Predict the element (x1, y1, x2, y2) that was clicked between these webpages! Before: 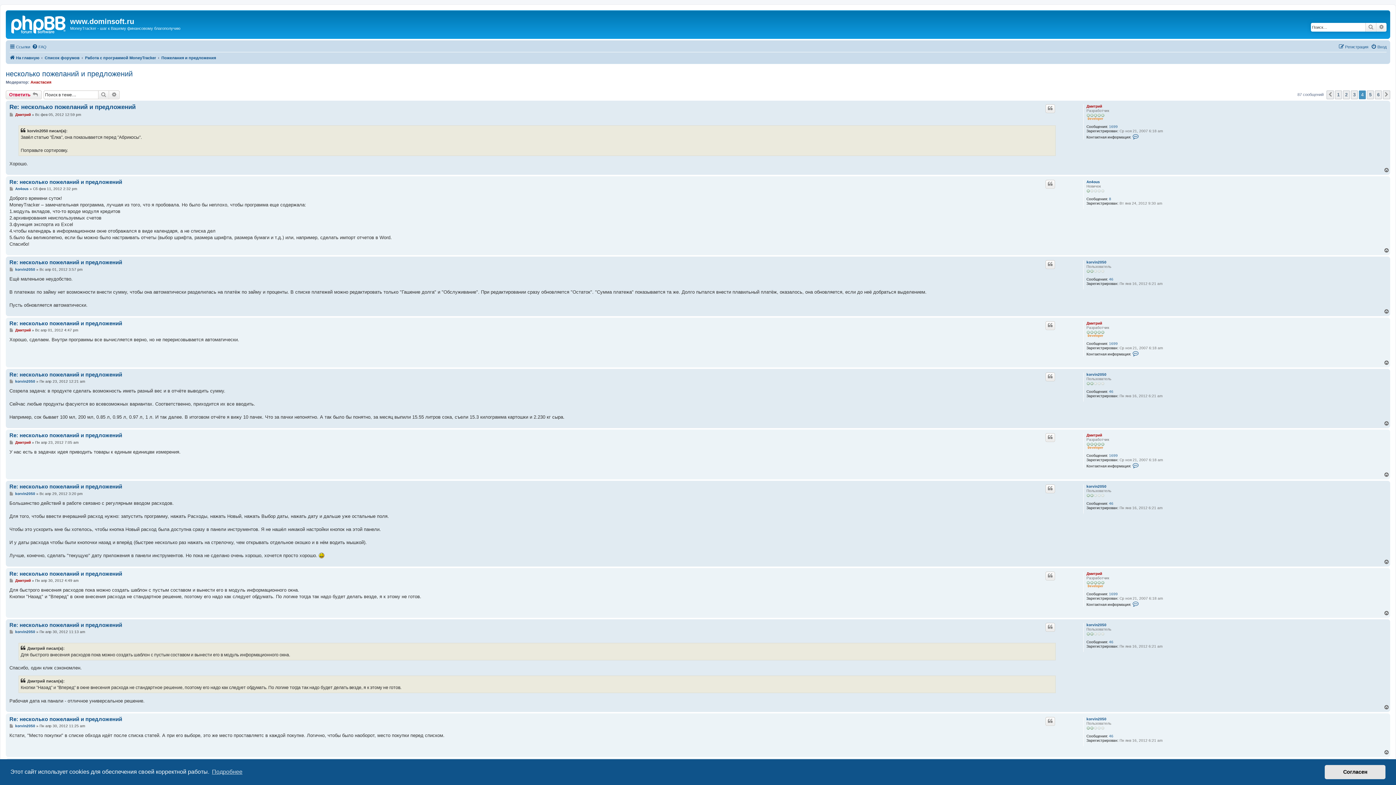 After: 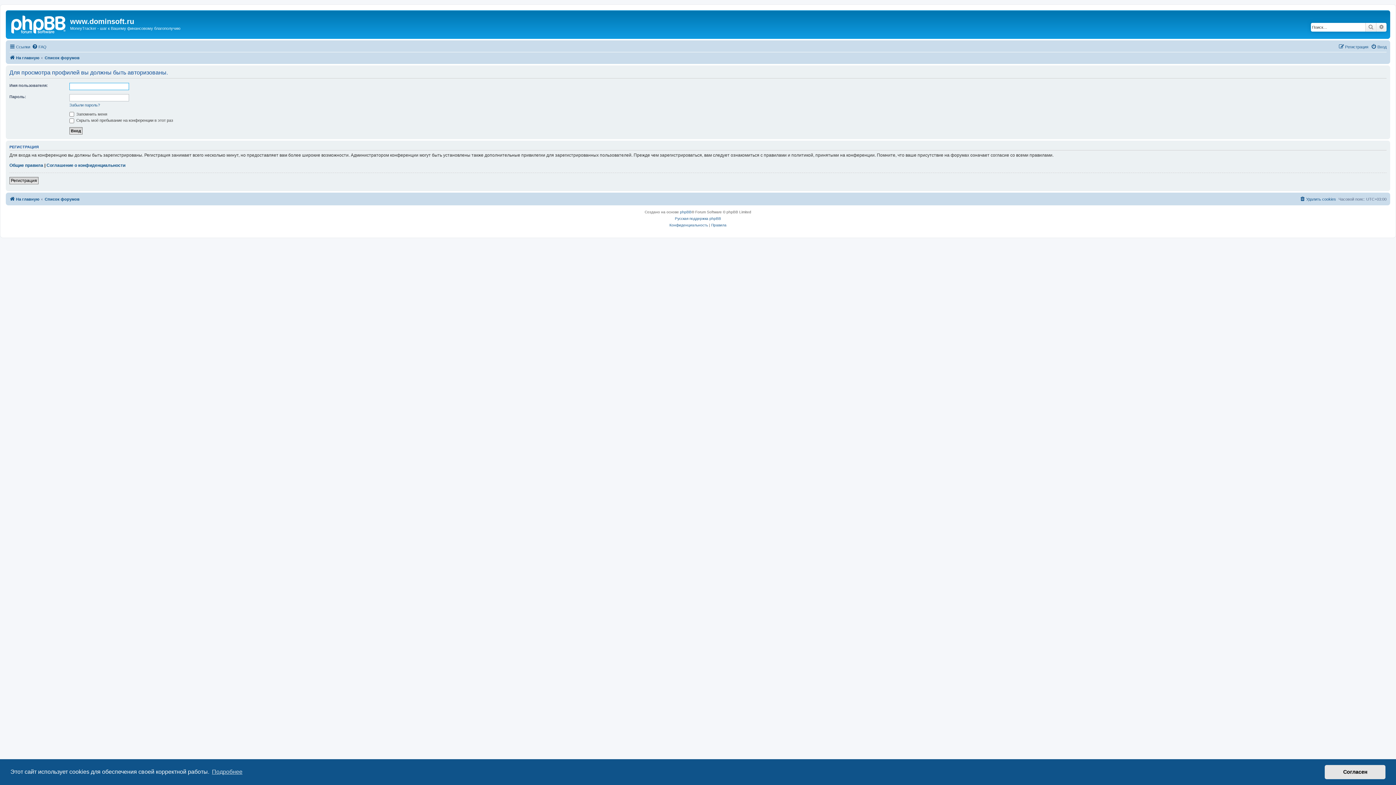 Action: label: Дмитрий bbox: (1086, 321, 1102, 325)